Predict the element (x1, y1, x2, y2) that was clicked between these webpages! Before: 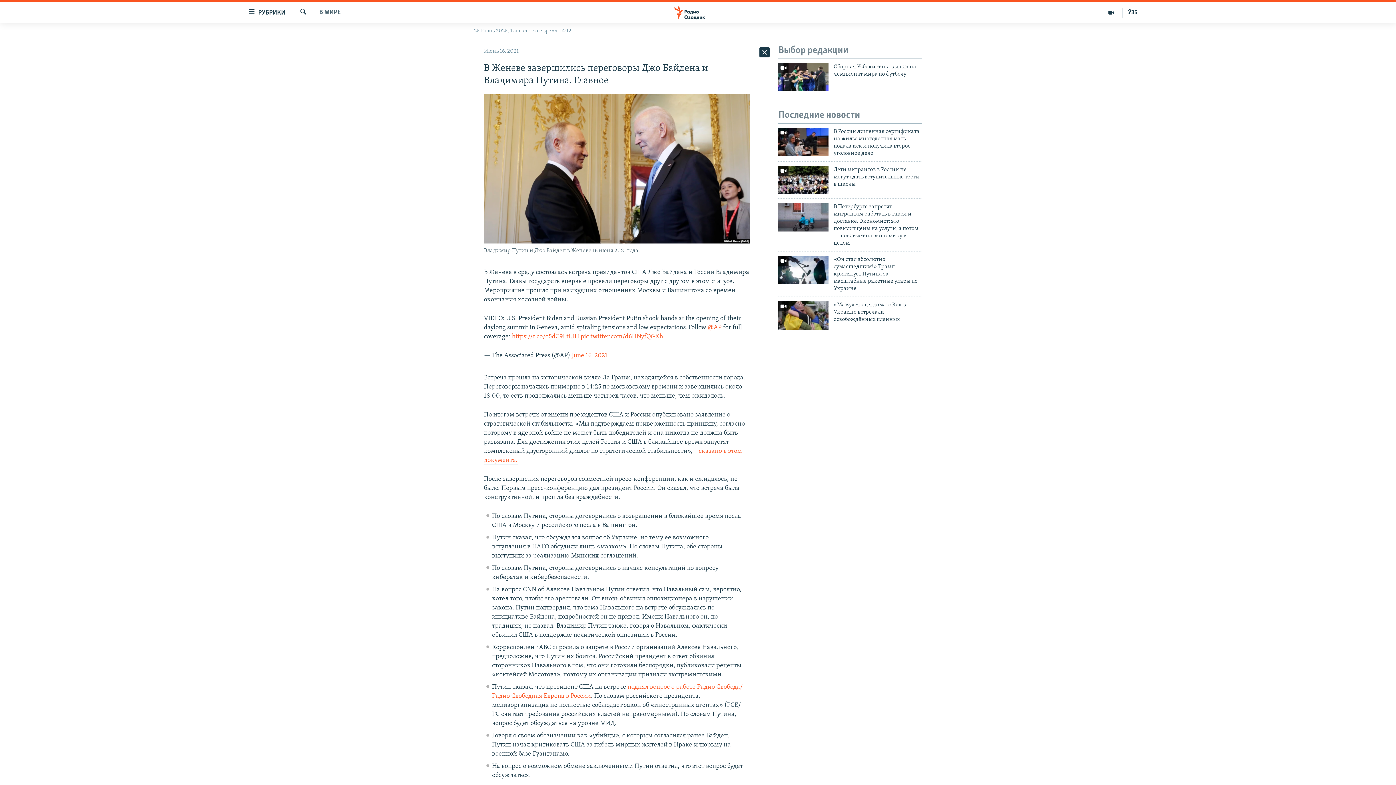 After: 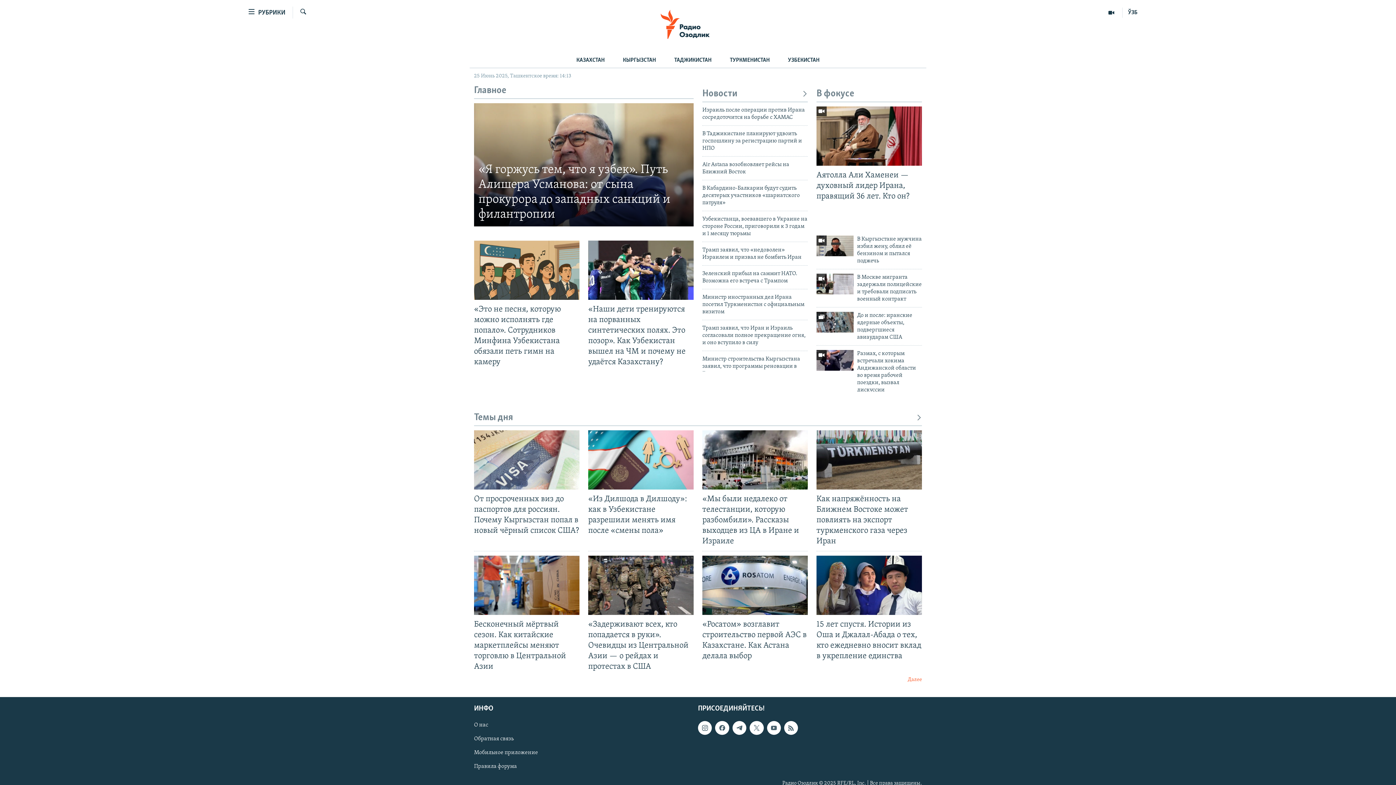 Action: bbox: (661, 5, 734, 19)